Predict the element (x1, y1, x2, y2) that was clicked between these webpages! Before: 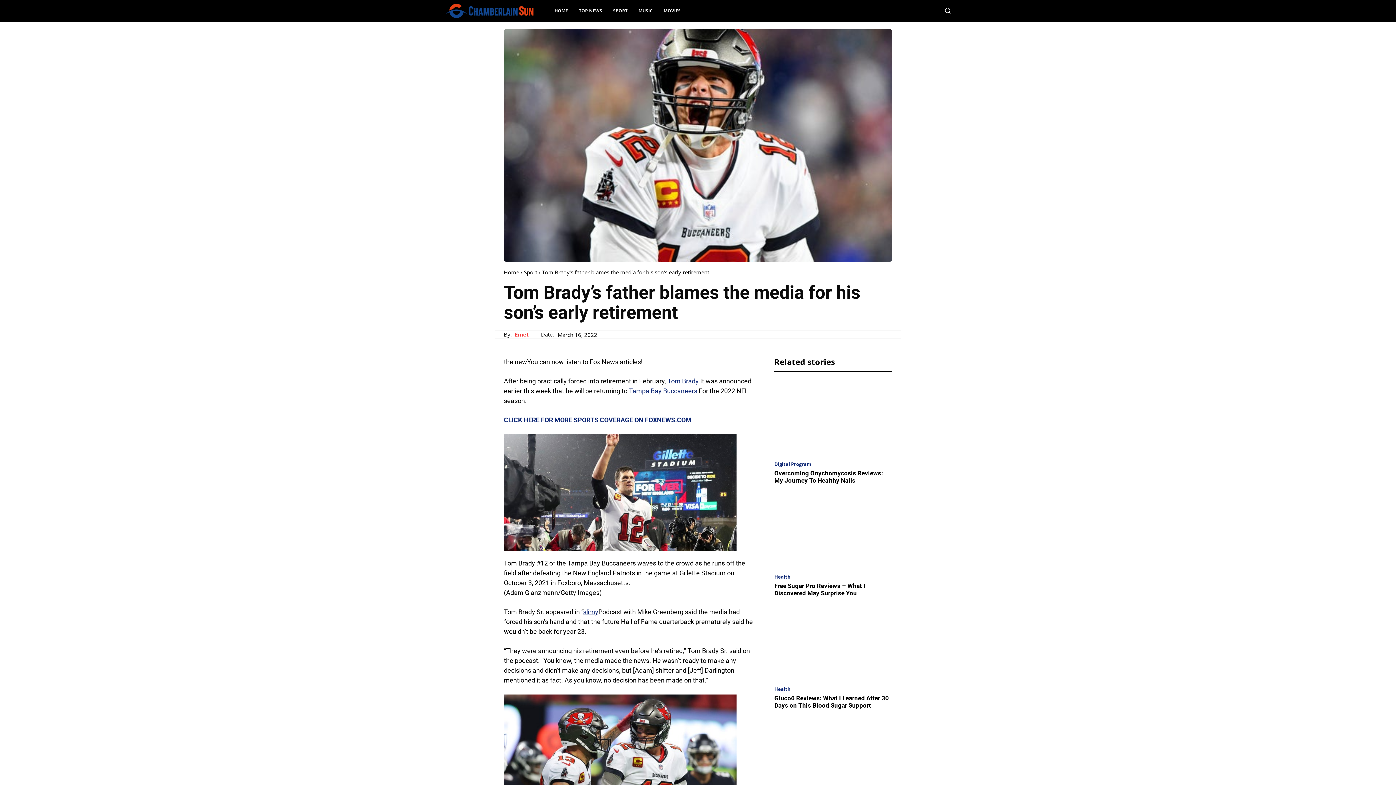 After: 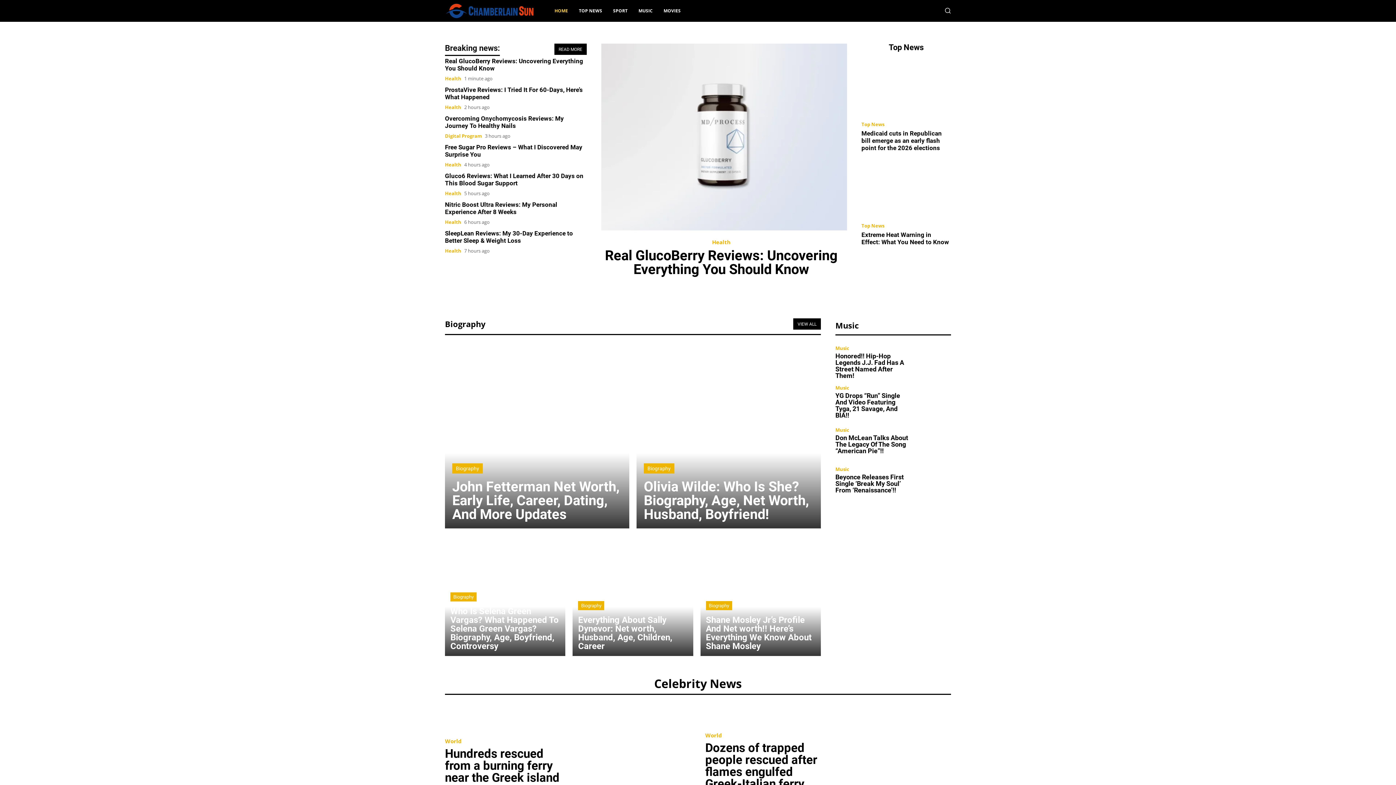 Action: bbox: (445, 2, 534, 19)